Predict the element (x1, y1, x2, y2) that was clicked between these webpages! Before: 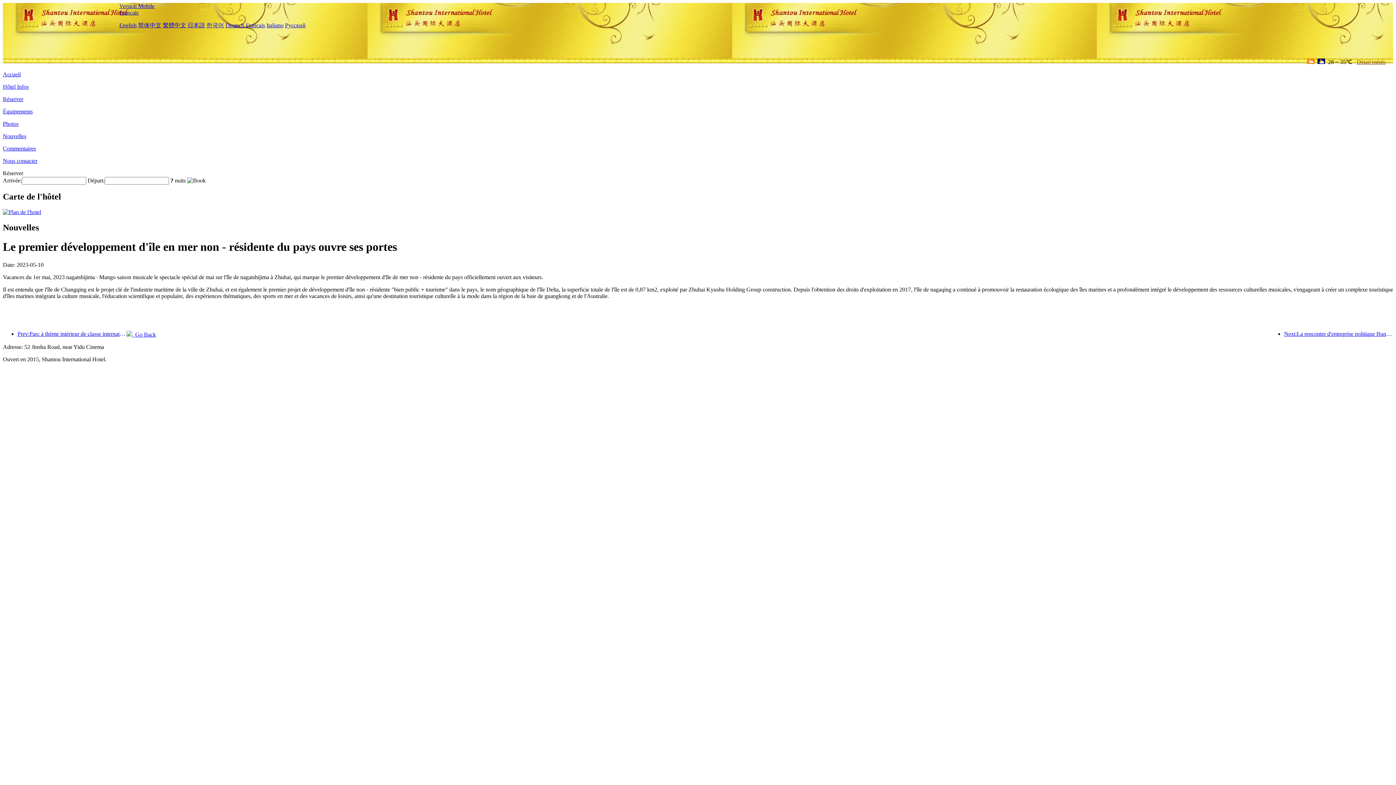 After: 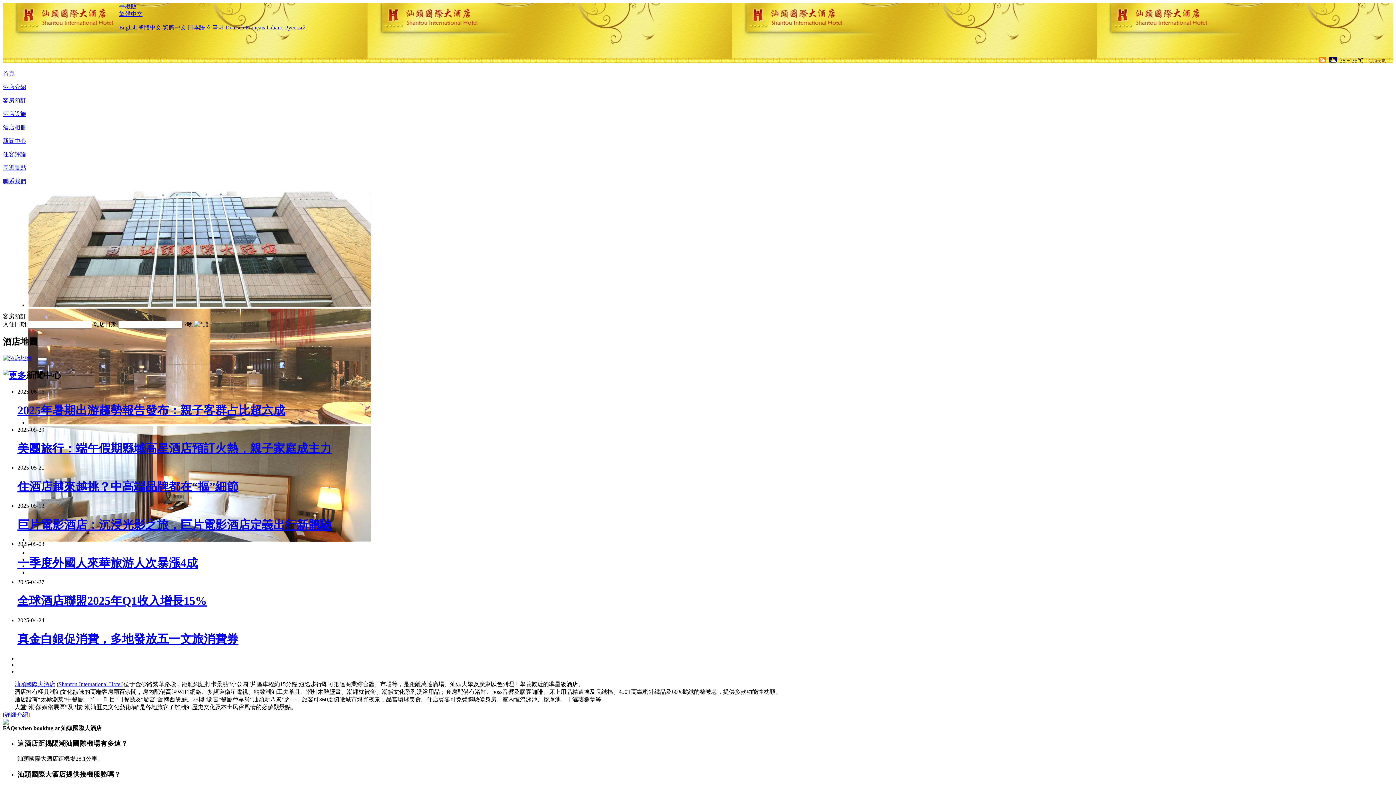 Action: label: 繁體中文 bbox: (162, 22, 186, 28)